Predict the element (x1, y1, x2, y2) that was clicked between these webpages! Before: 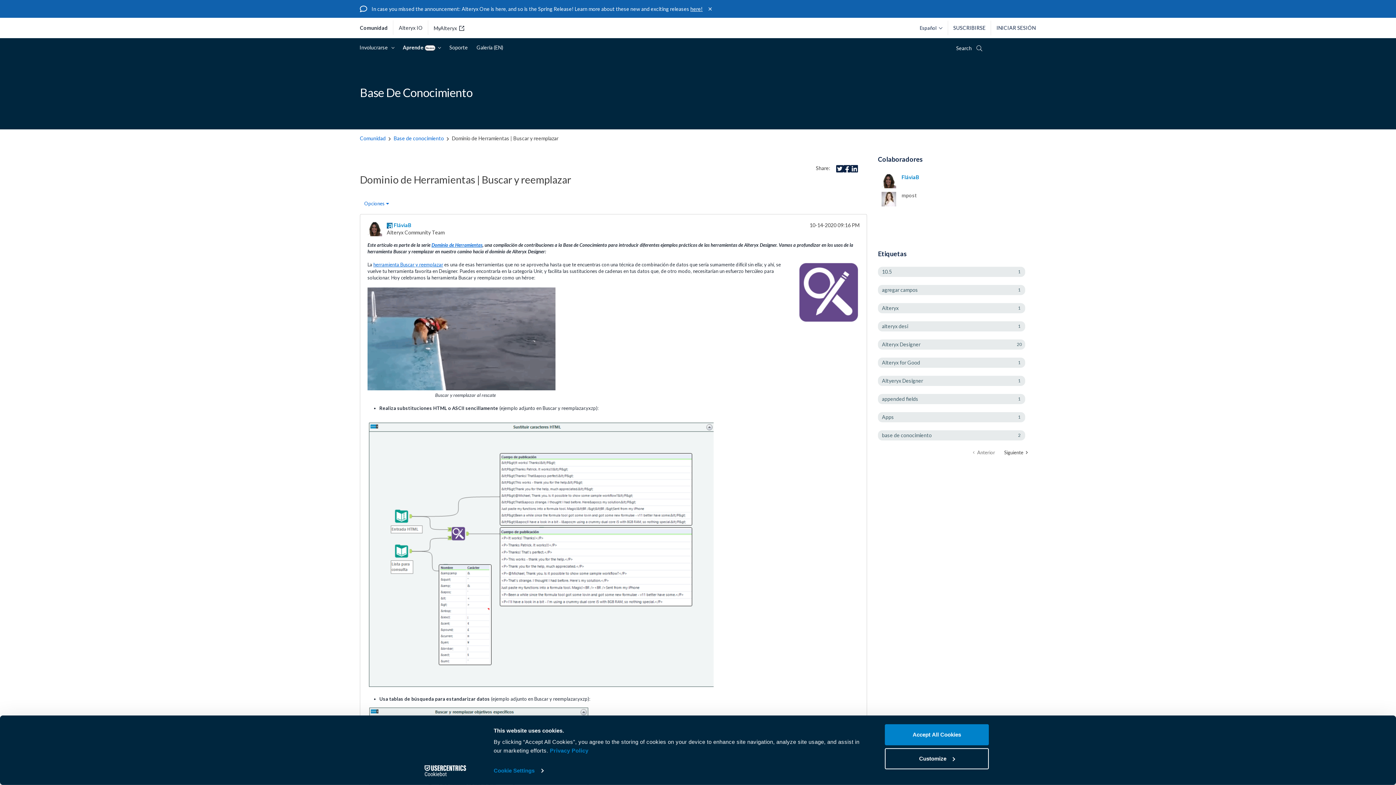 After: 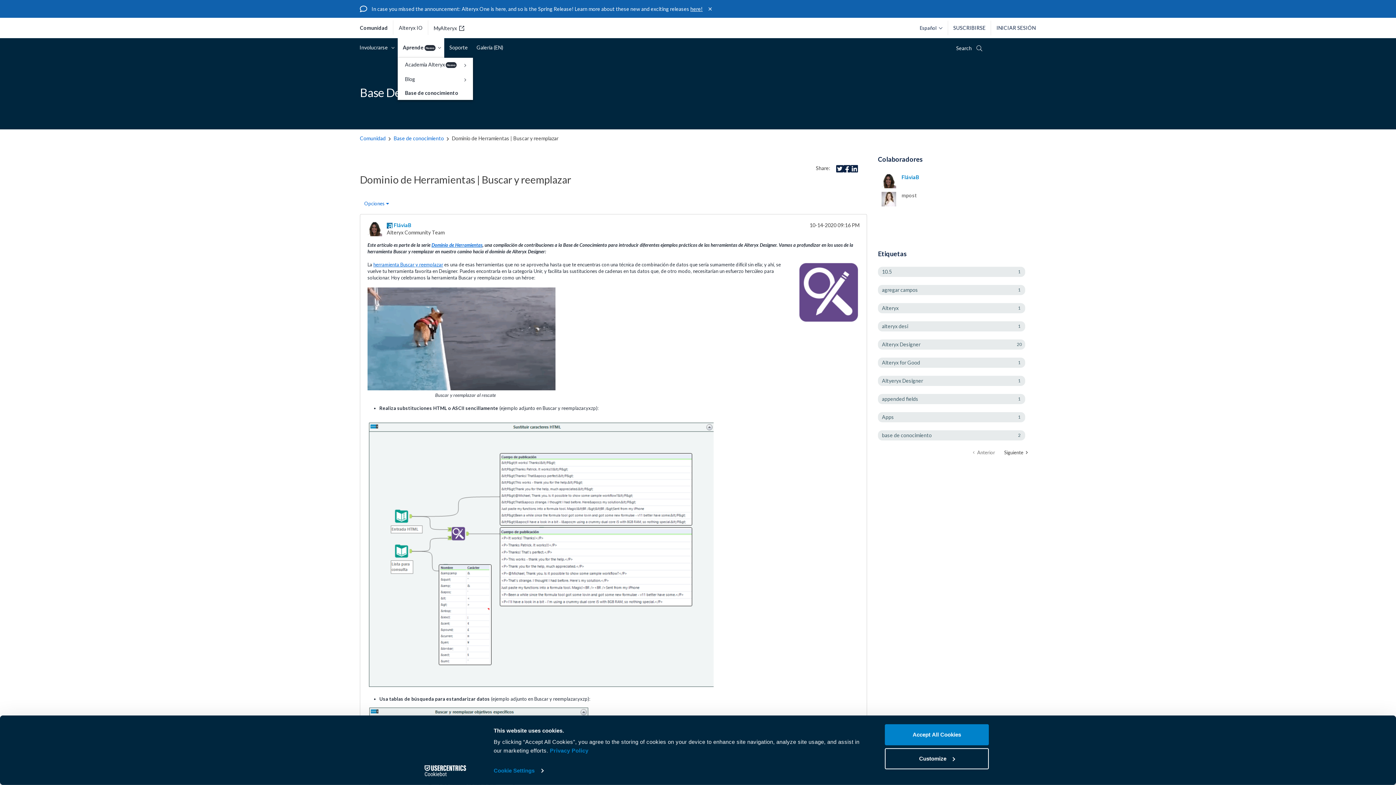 Action: label: Aprende Nuevo bbox: (397, 38, 444, 57)